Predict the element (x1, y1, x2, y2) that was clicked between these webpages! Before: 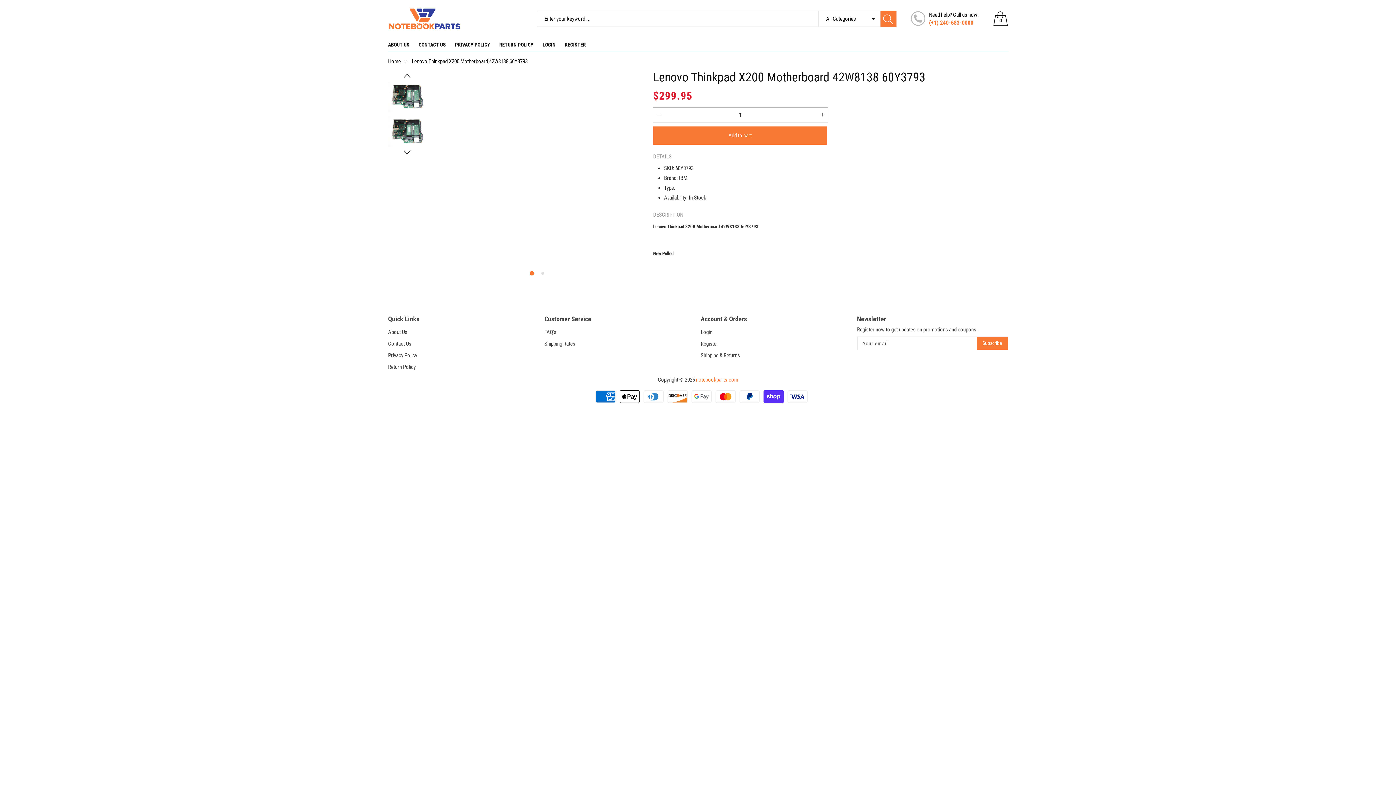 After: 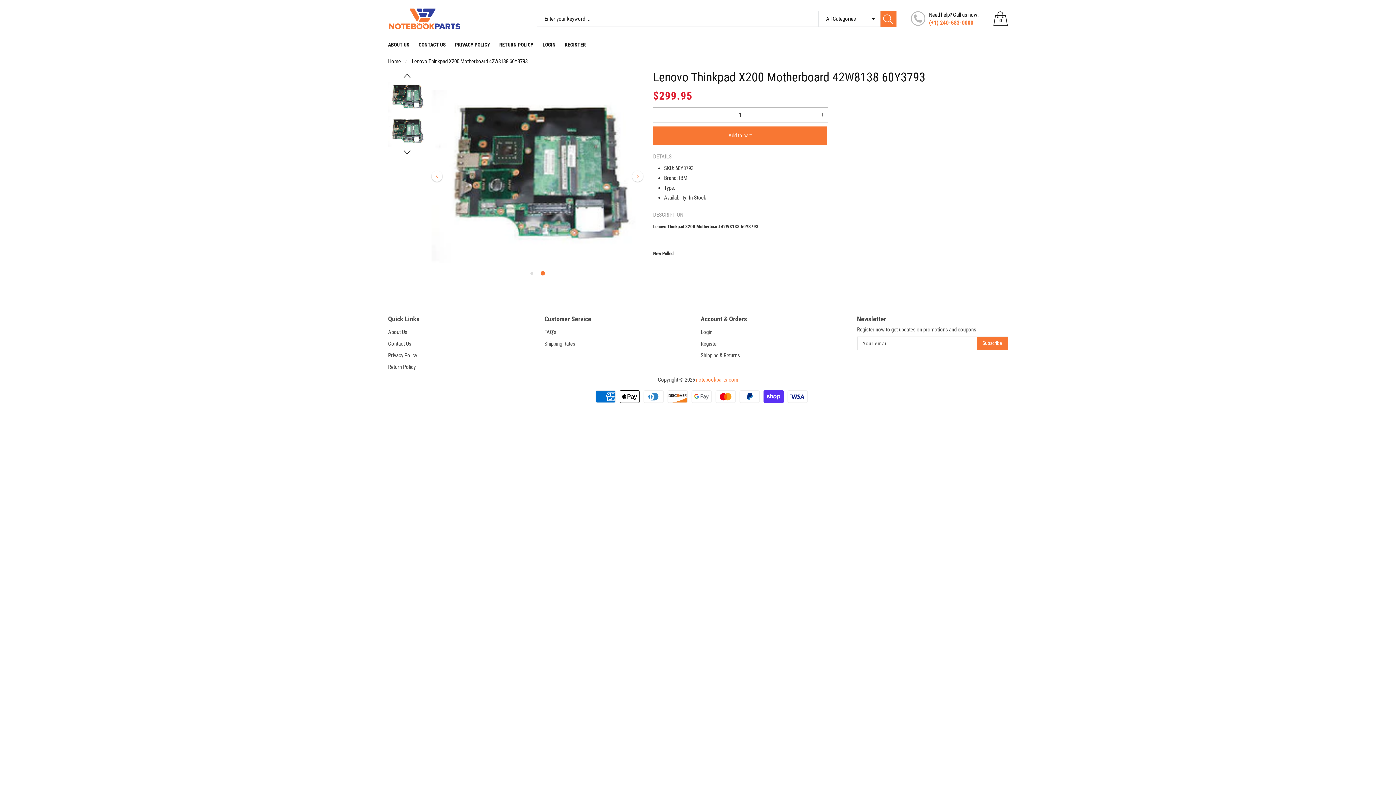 Action: bbox: (541, 271, 544, 275) label: Go to slide 2